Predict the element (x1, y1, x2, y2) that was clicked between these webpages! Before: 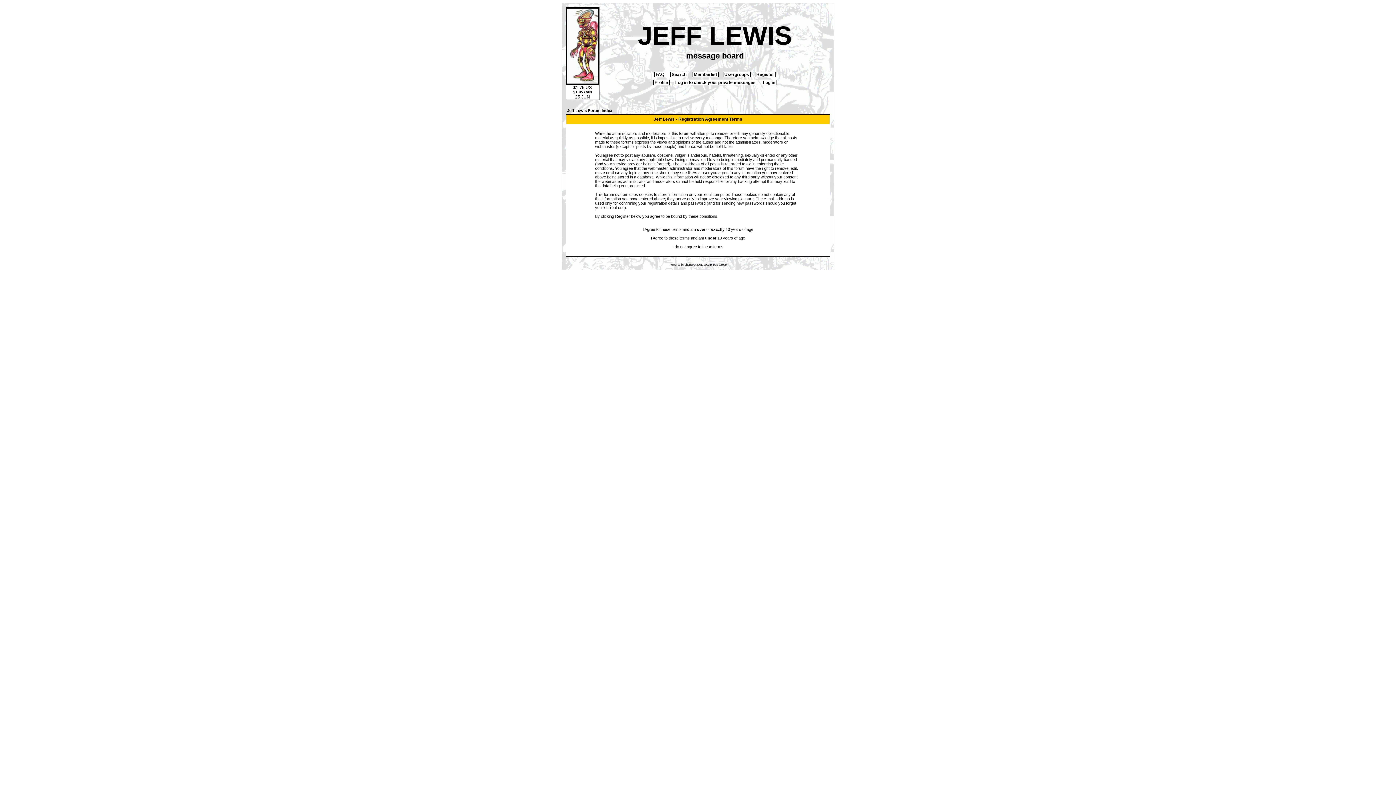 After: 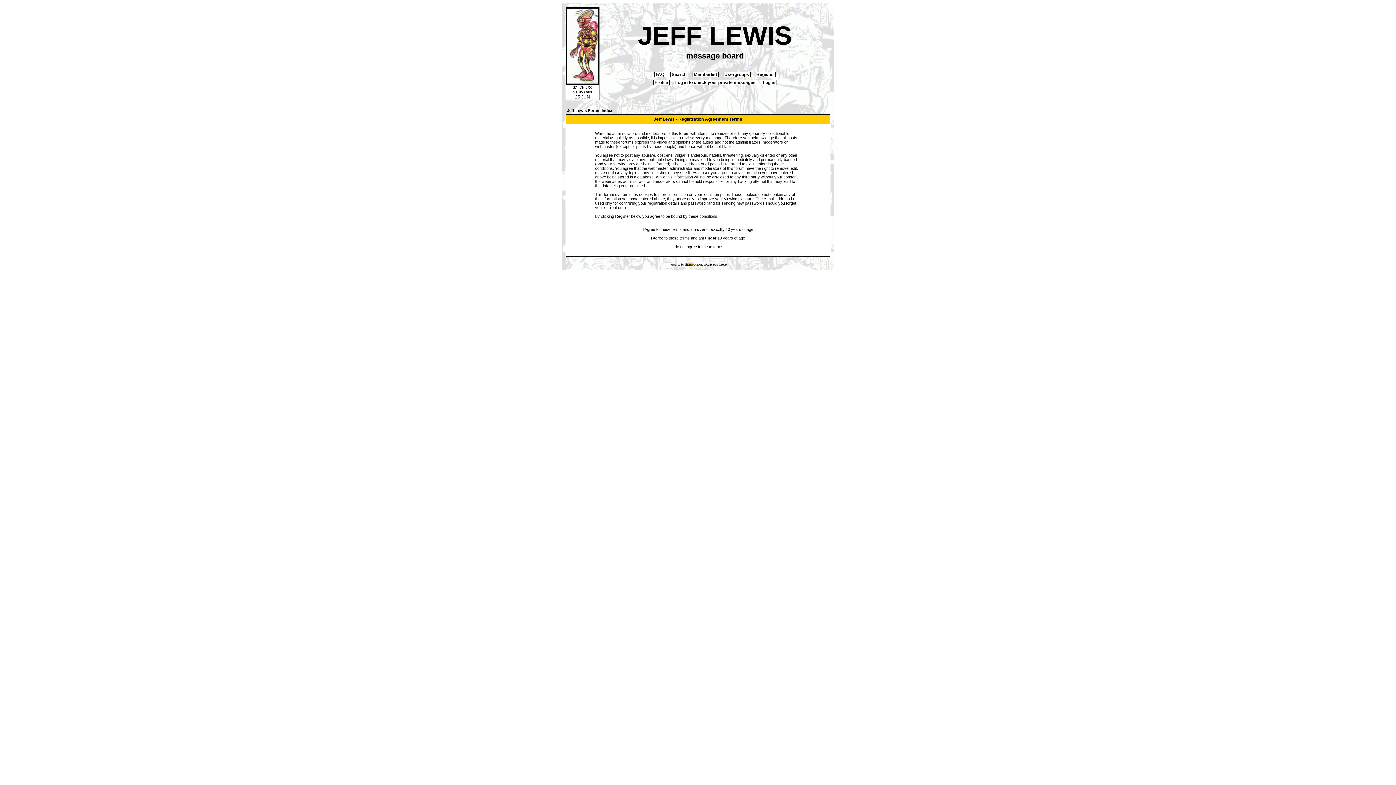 Action: bbox: (684, 263, 692, 266) label: phpBB